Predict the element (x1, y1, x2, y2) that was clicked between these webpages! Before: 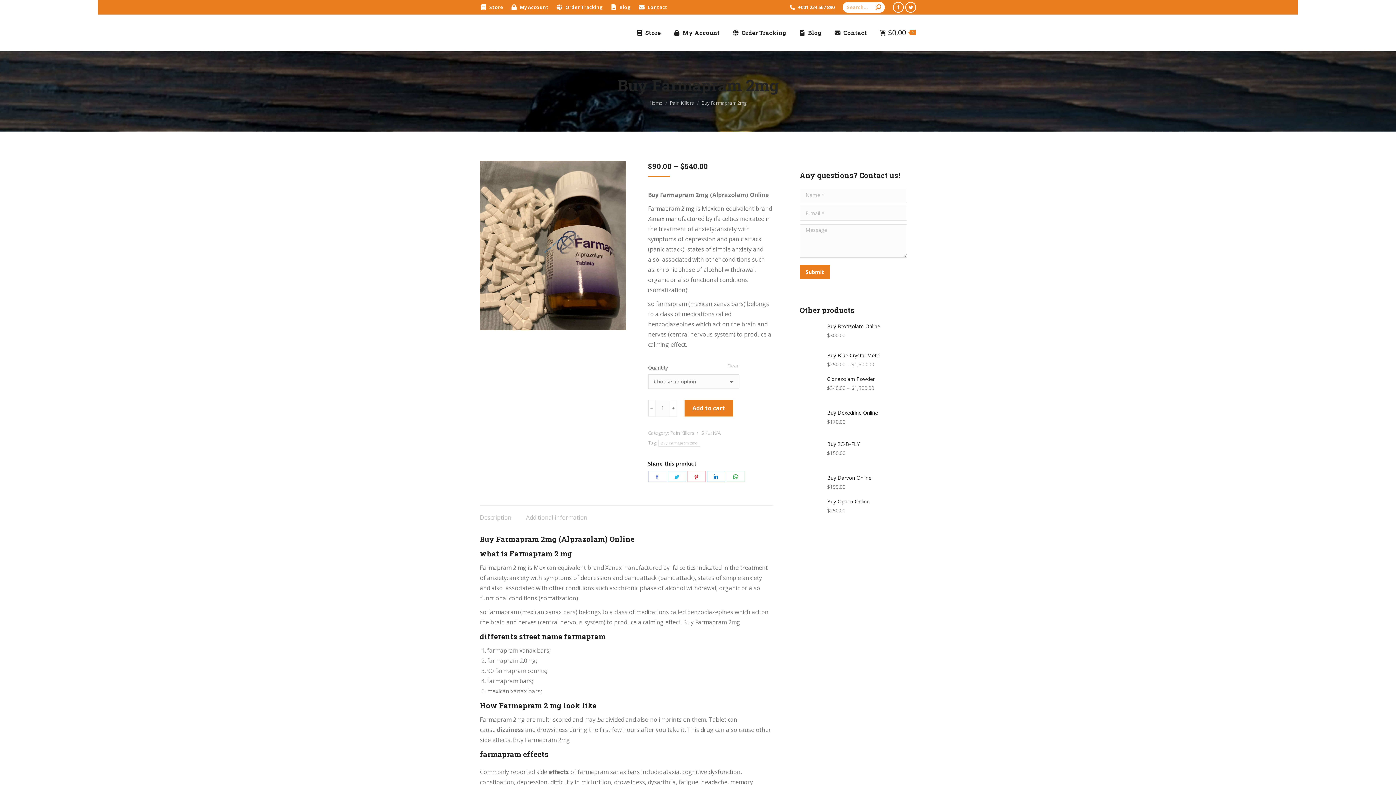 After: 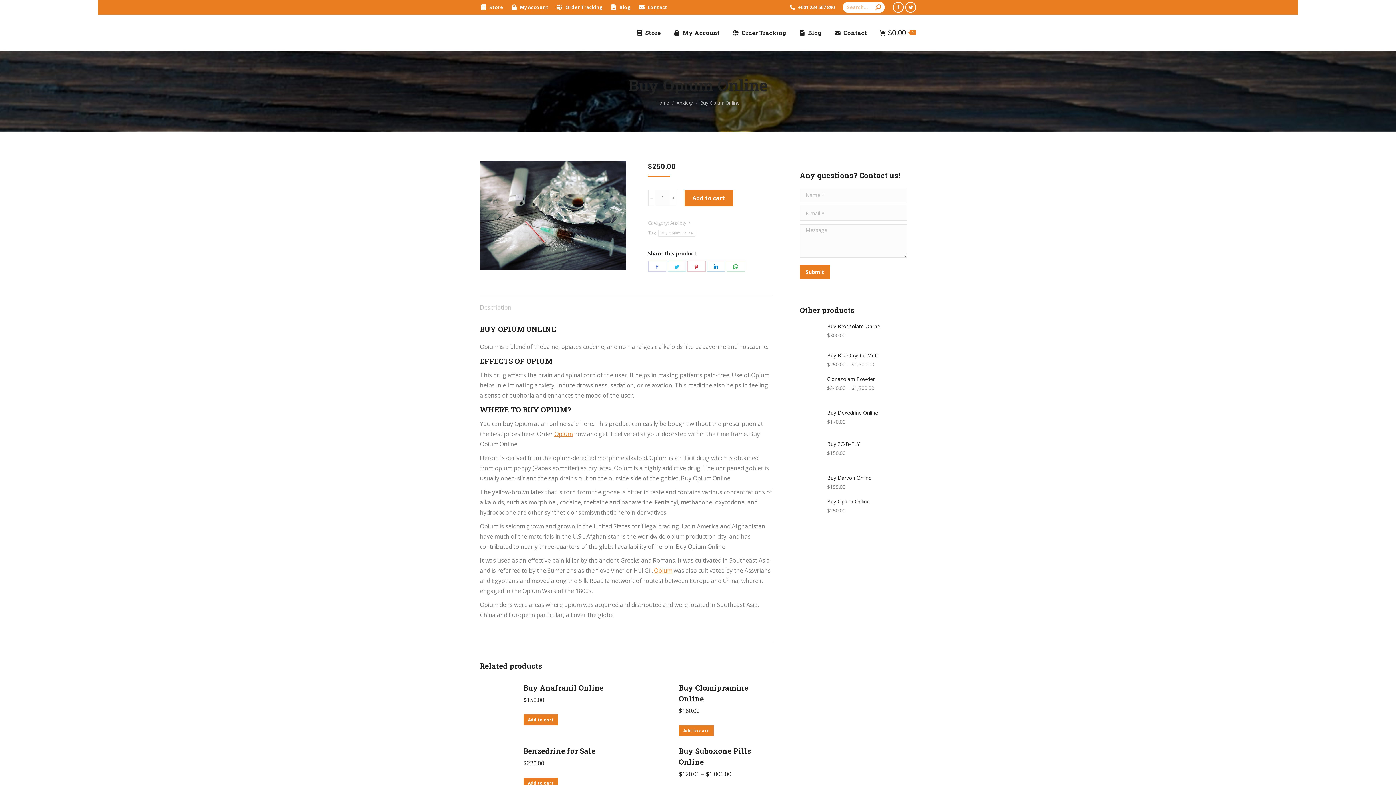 Action: bbox: (827, 498, 907, 505) label: Buy Opium Online